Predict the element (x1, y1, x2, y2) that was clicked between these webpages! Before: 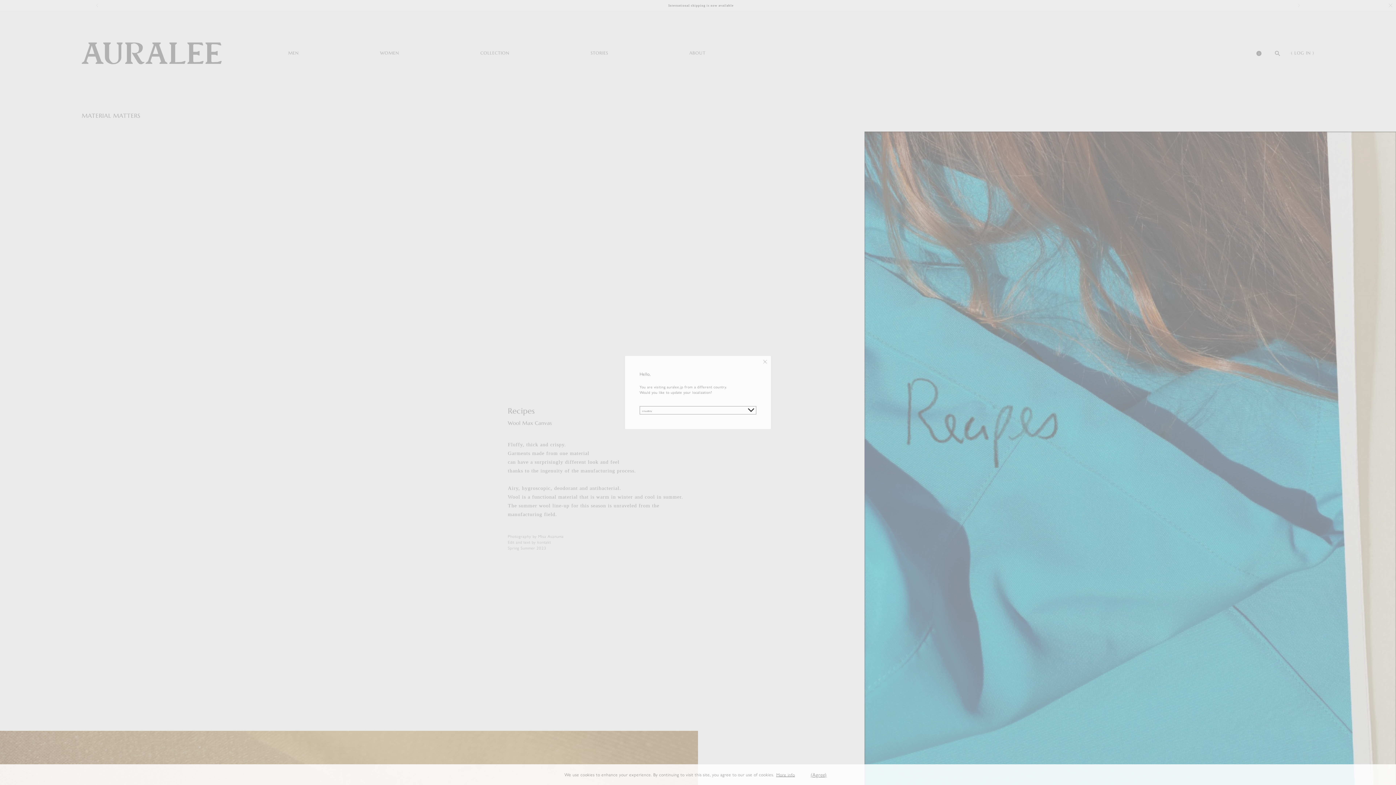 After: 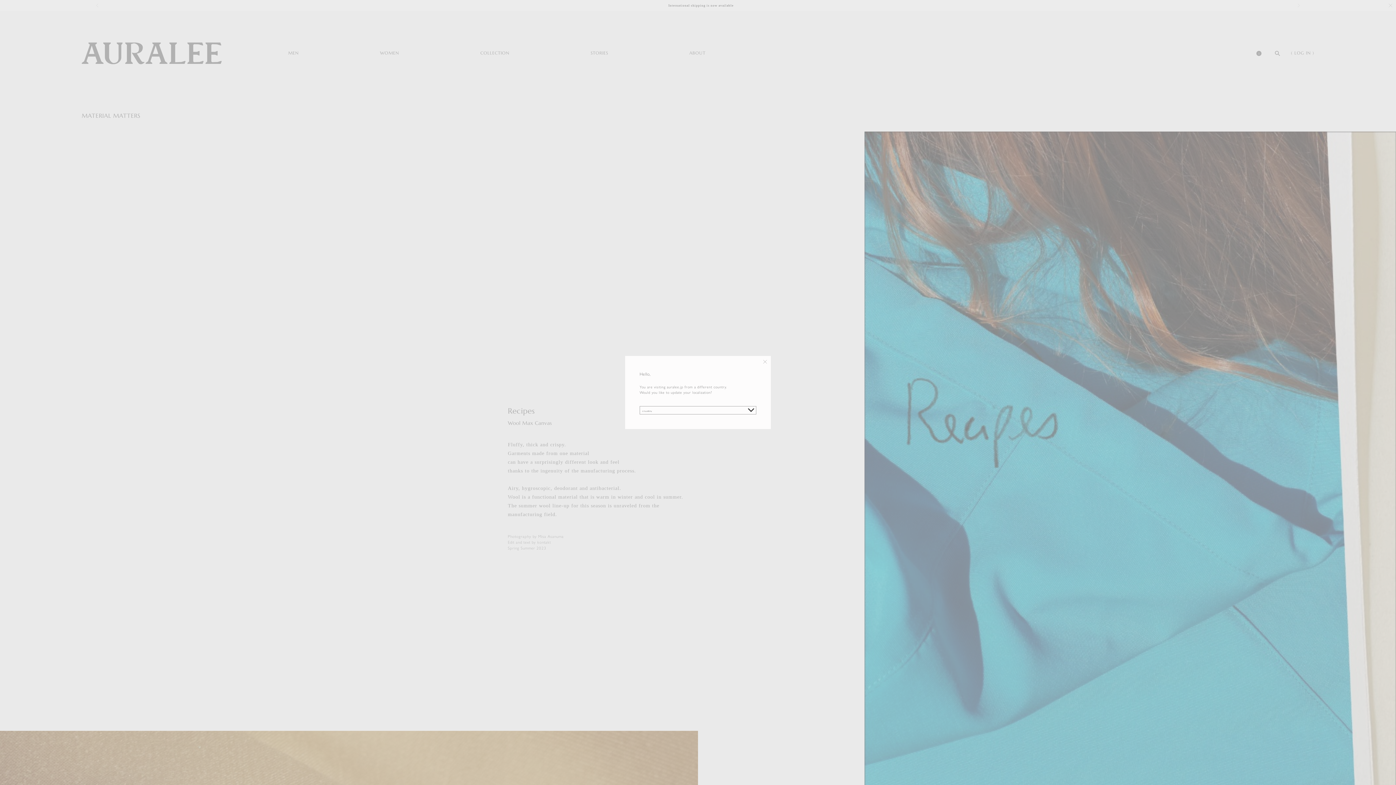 Action: bbox: (806, 769, 831, 781) label: allow cookies